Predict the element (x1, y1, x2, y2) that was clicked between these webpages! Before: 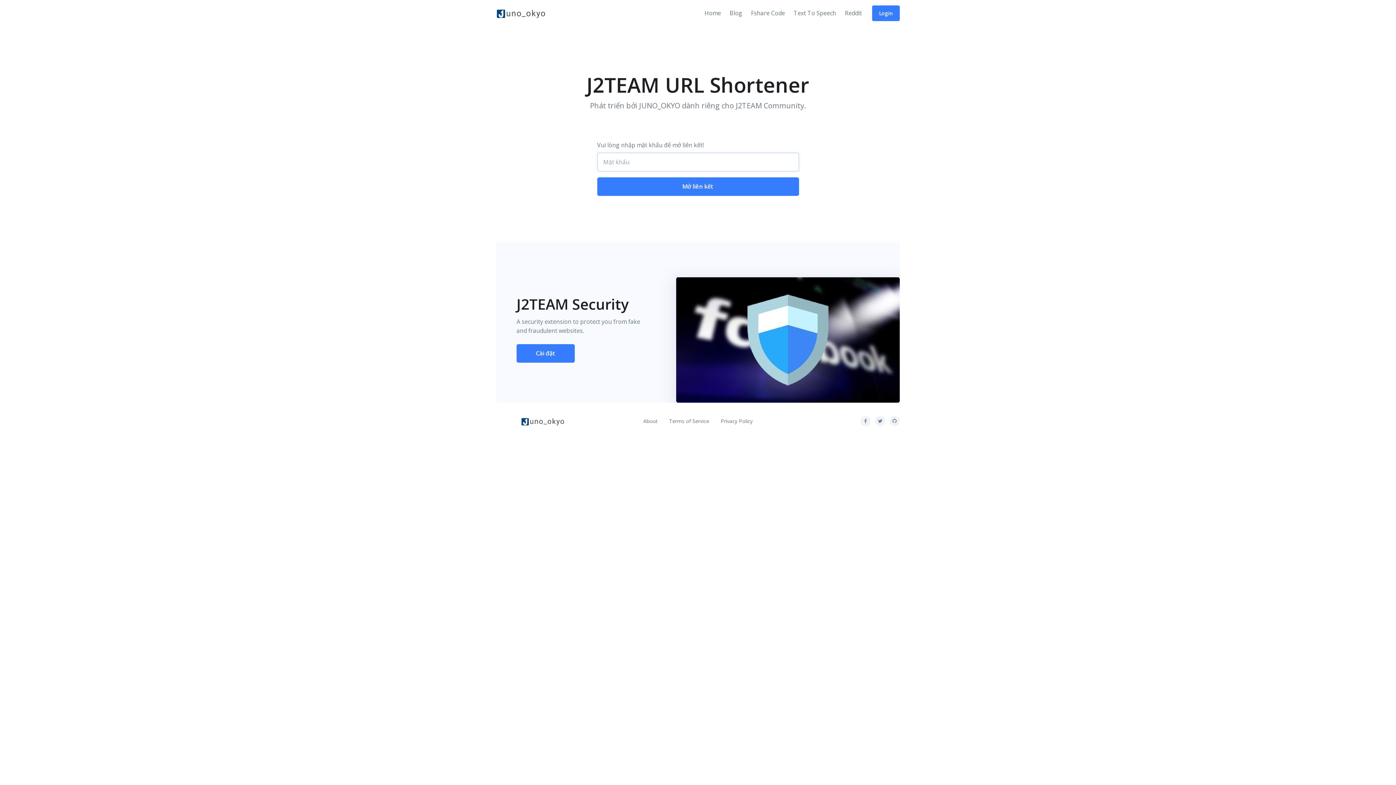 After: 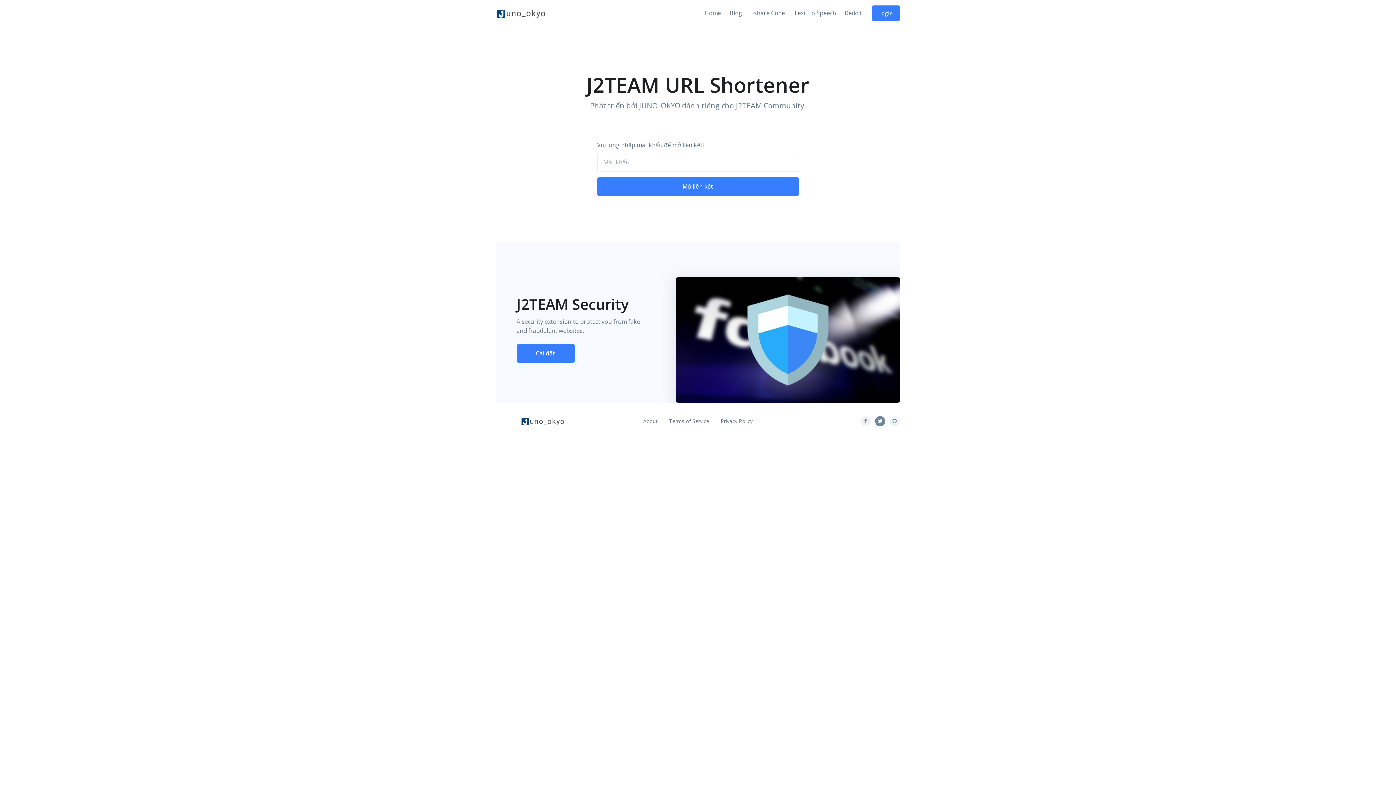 Action: bbox: (875, 416, 885, 426)